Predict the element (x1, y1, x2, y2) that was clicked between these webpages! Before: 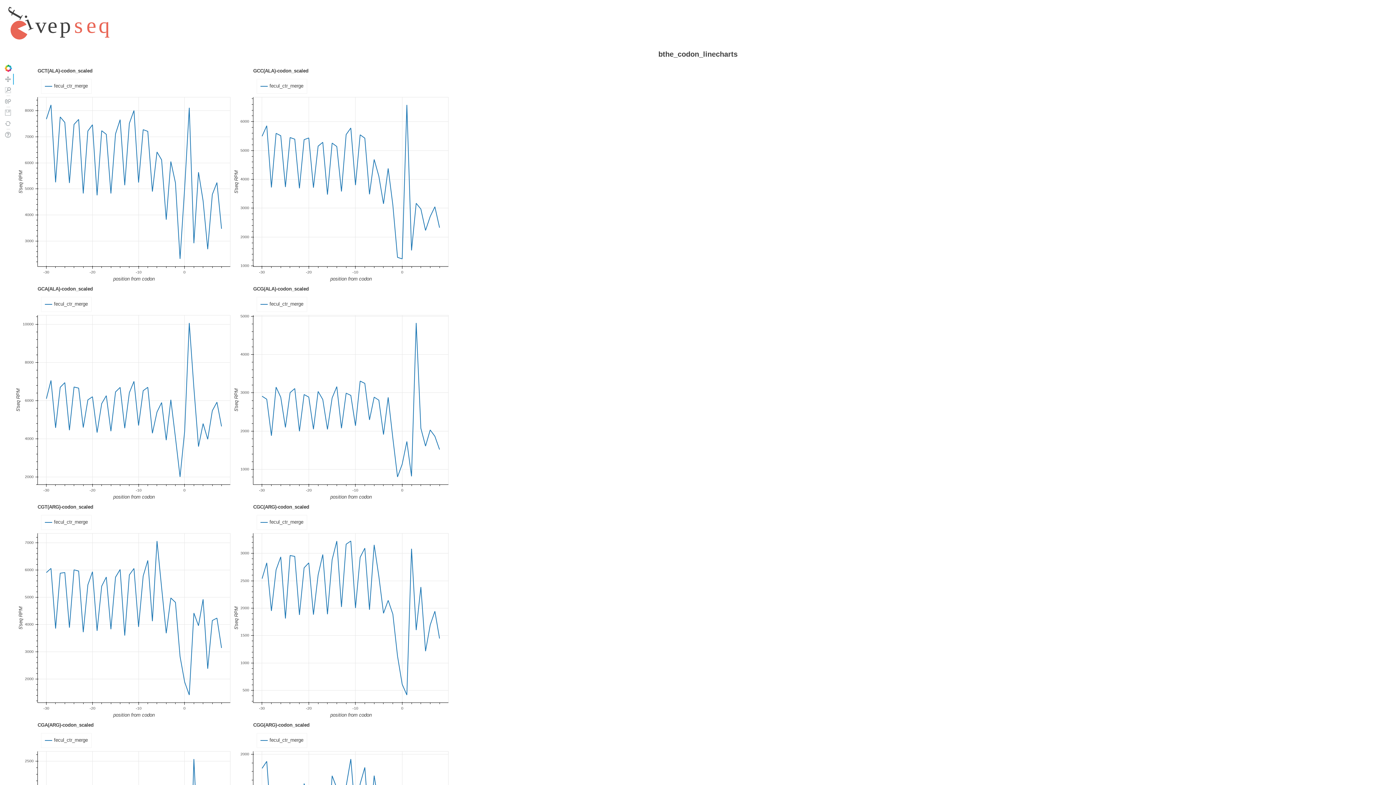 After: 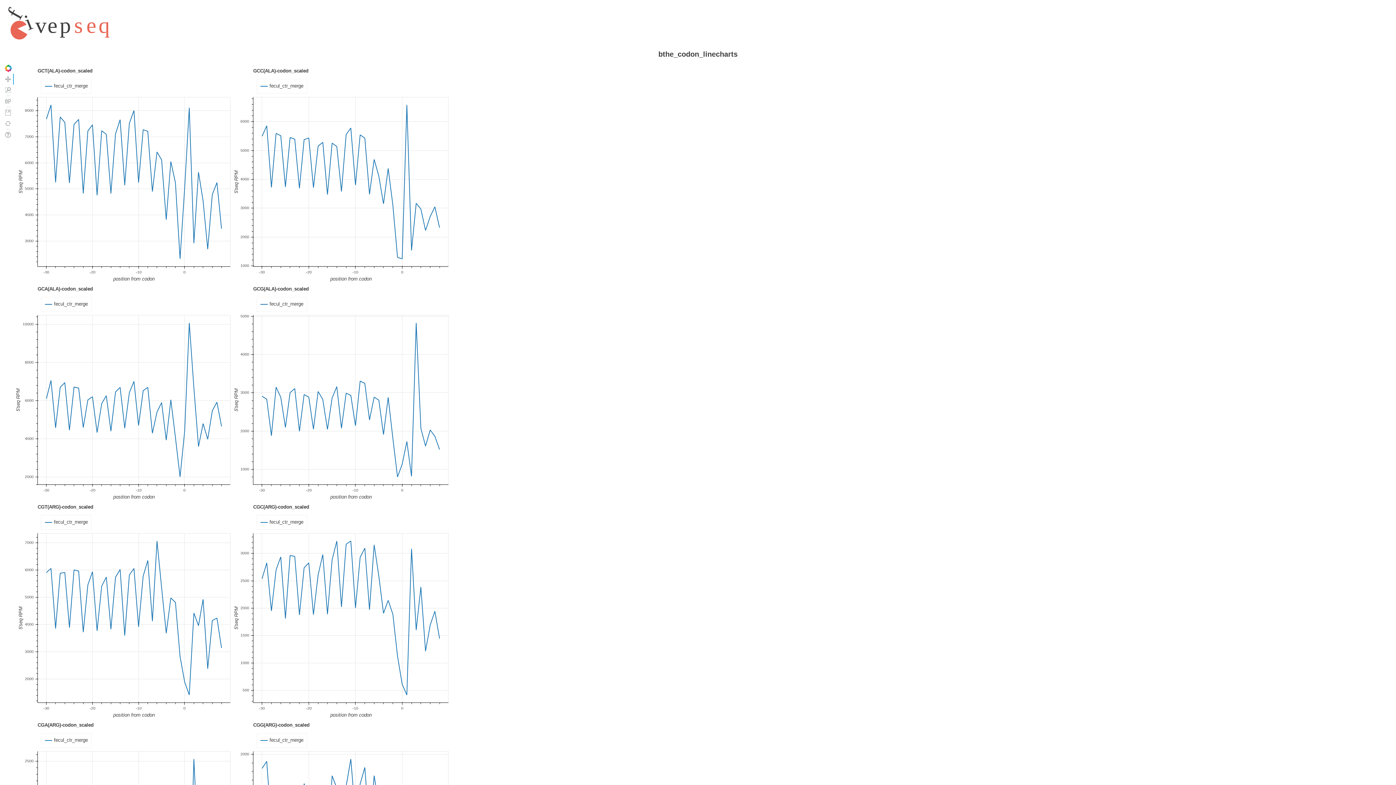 Action: bbox: (4, 64, 12, 71)